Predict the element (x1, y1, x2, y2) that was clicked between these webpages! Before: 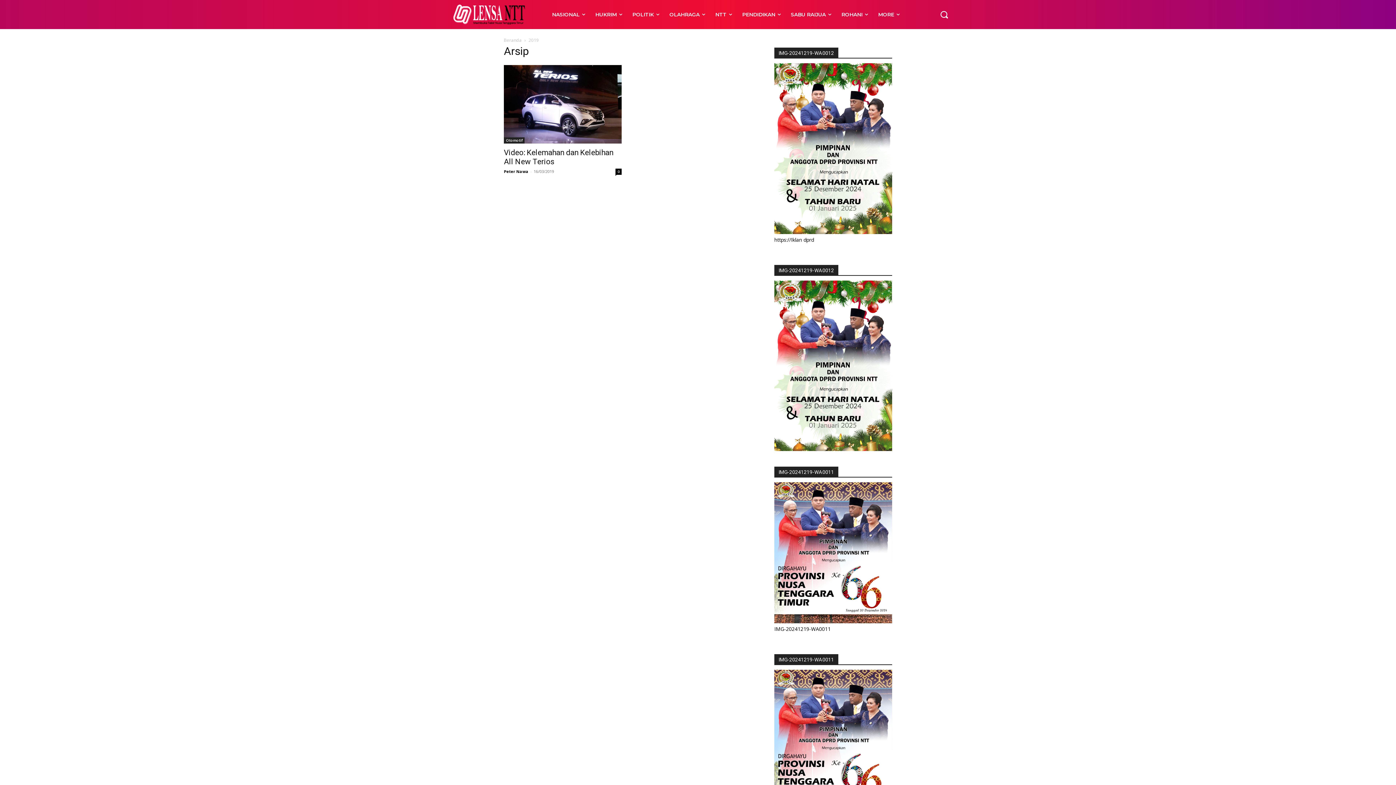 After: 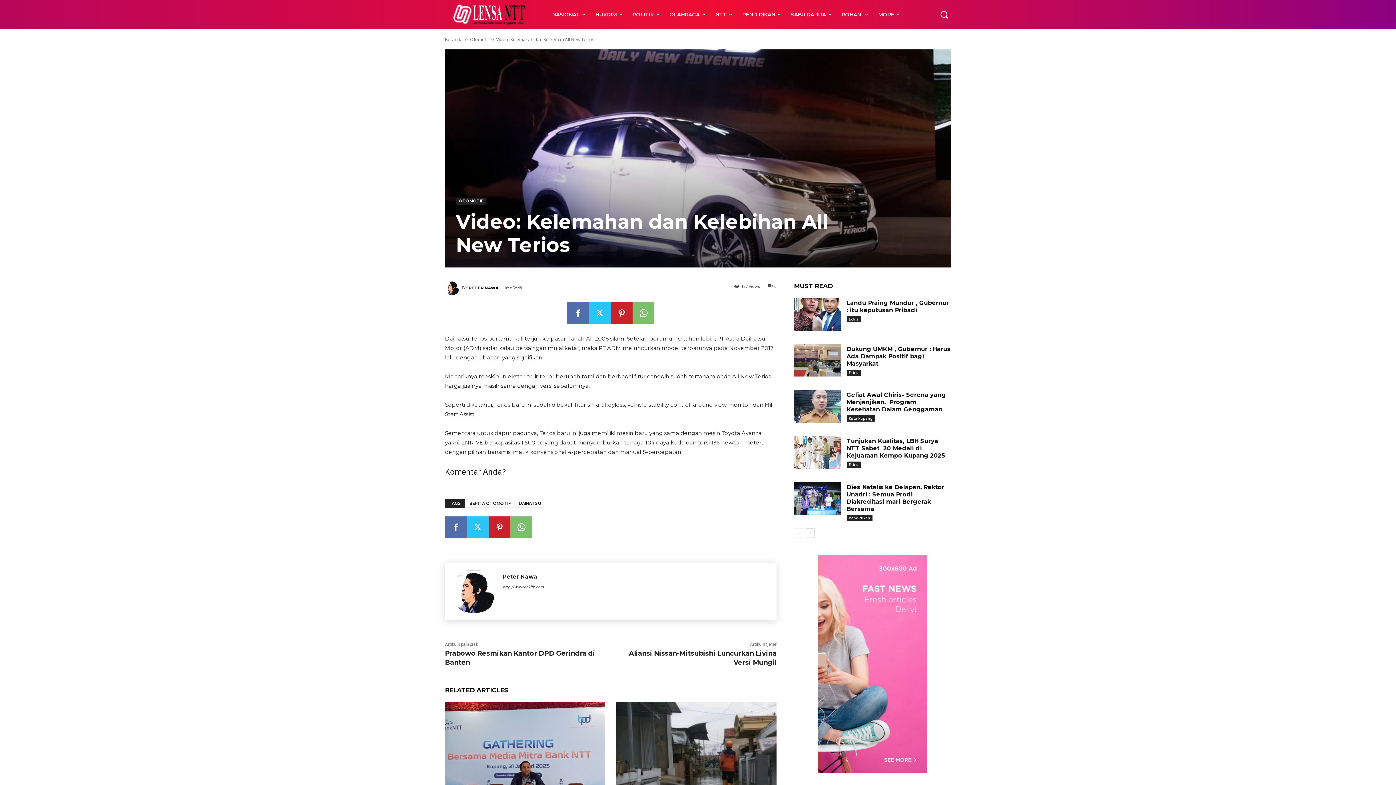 Action: bbox: (504, 65, 621, 143)